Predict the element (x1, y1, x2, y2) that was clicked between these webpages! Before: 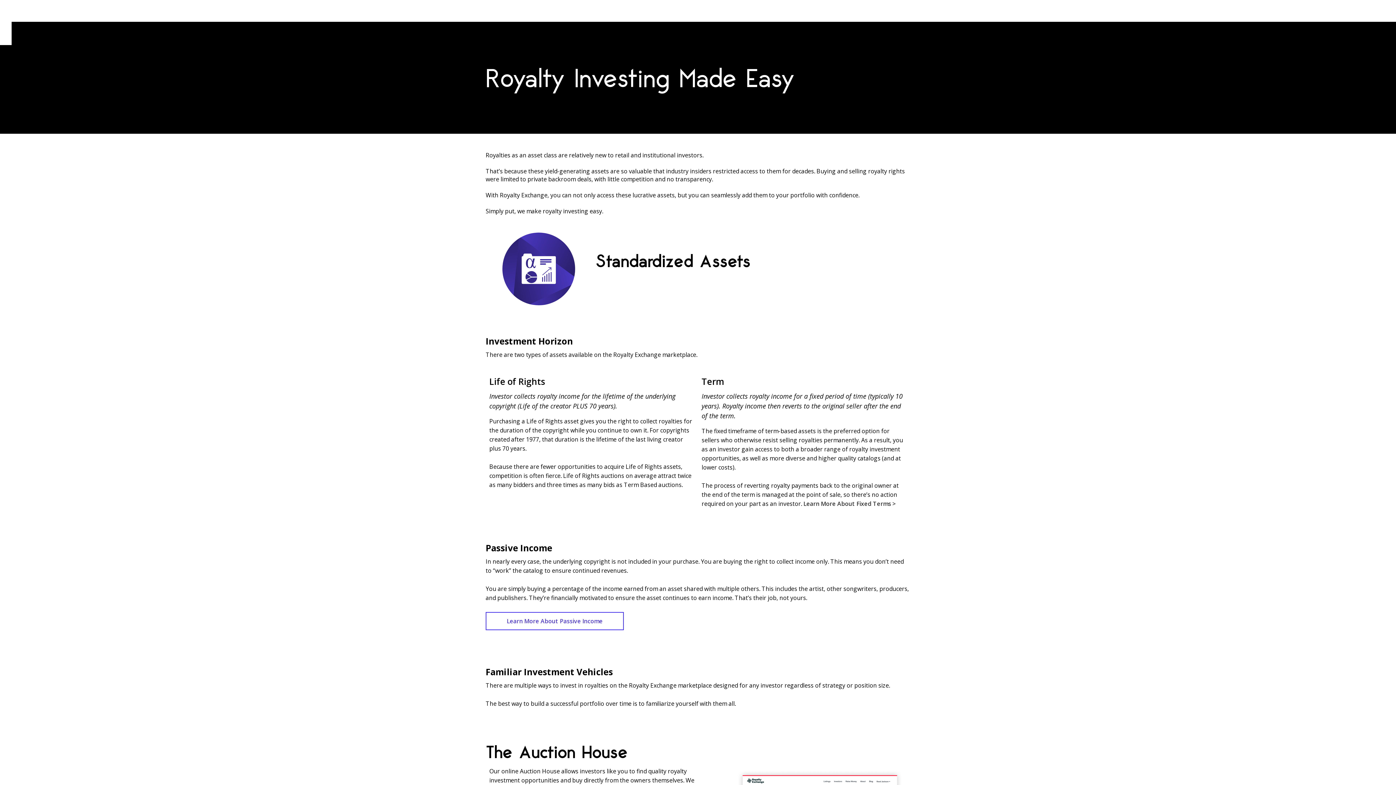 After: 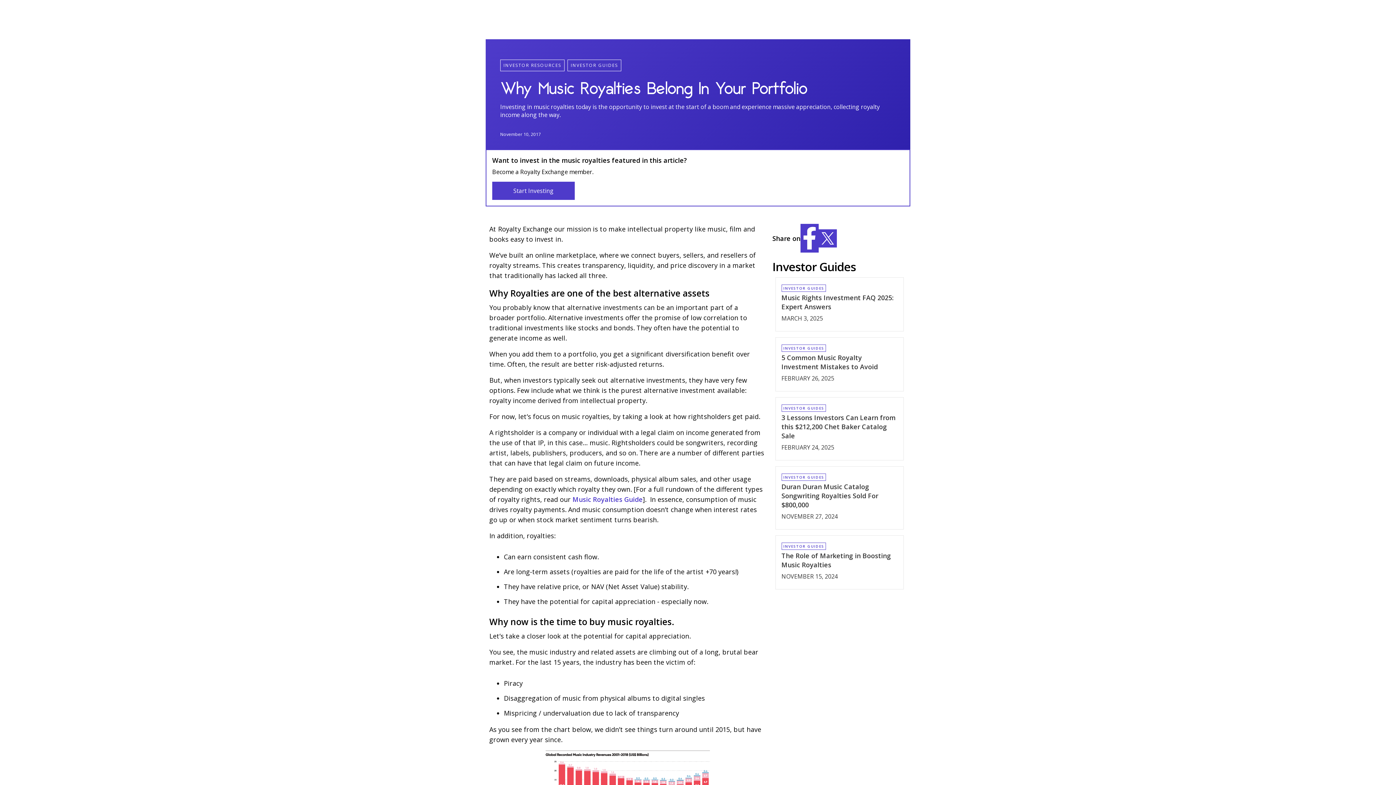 Action: bbox: (485, 612, 624, 630) label: Learn More About Passive Income